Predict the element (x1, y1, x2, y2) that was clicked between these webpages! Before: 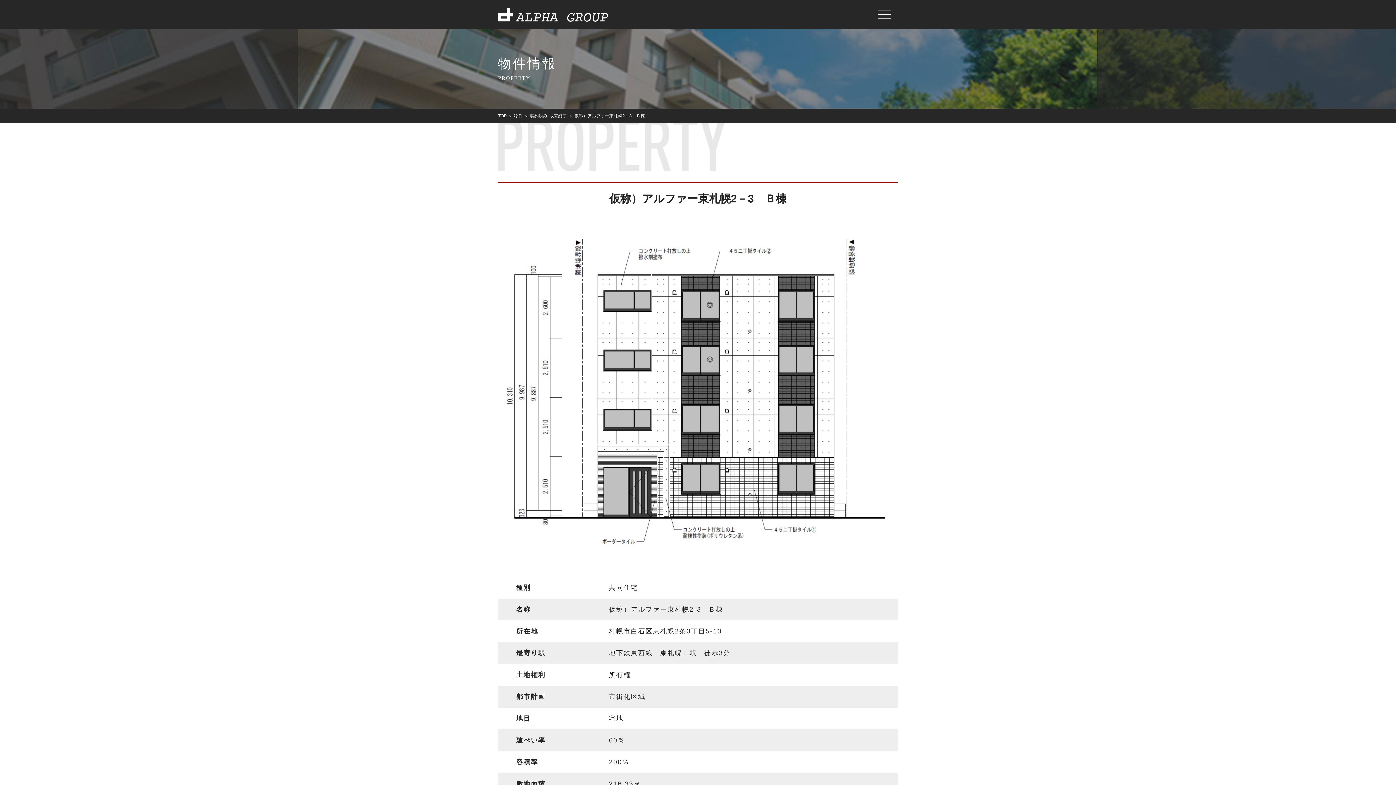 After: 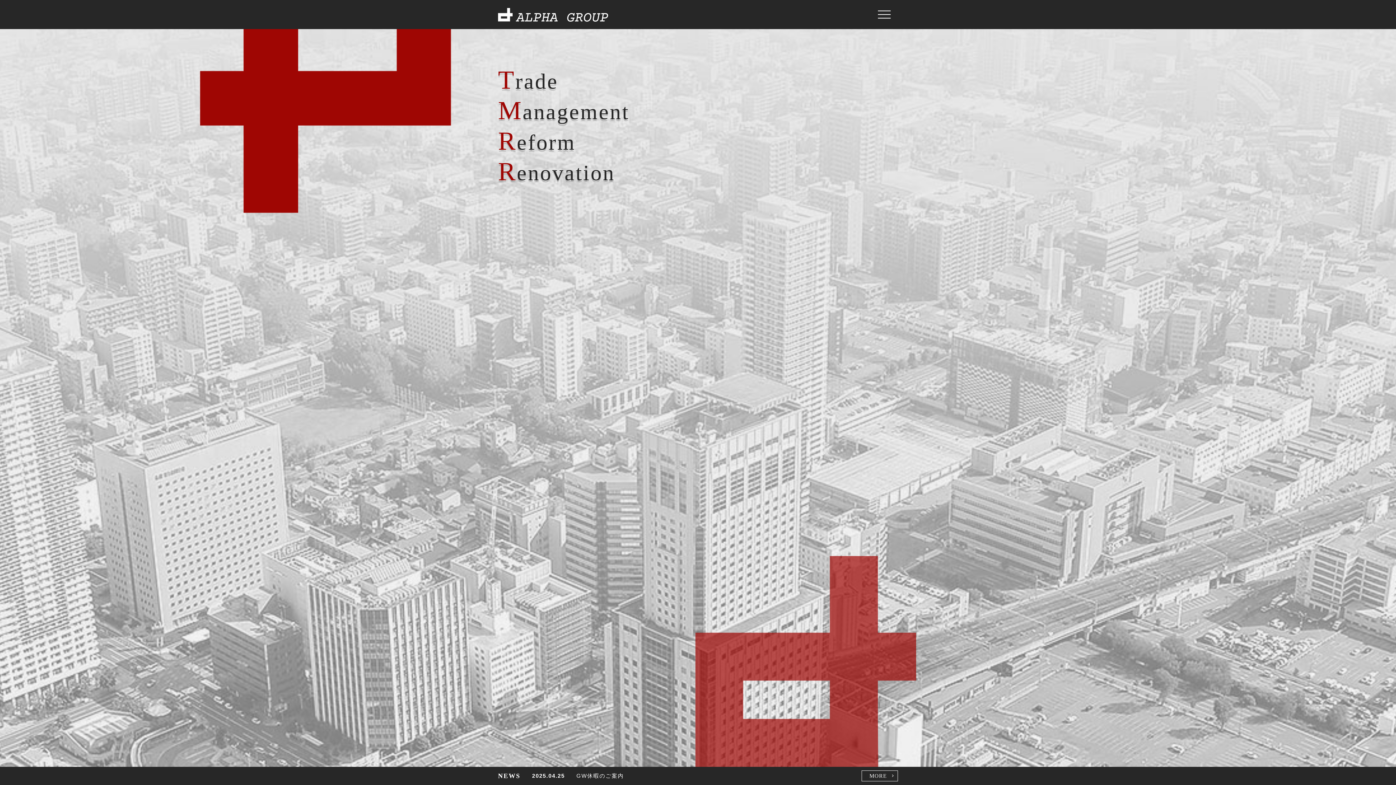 Action: label: TOP bbox: (498, 113, 506, 118)